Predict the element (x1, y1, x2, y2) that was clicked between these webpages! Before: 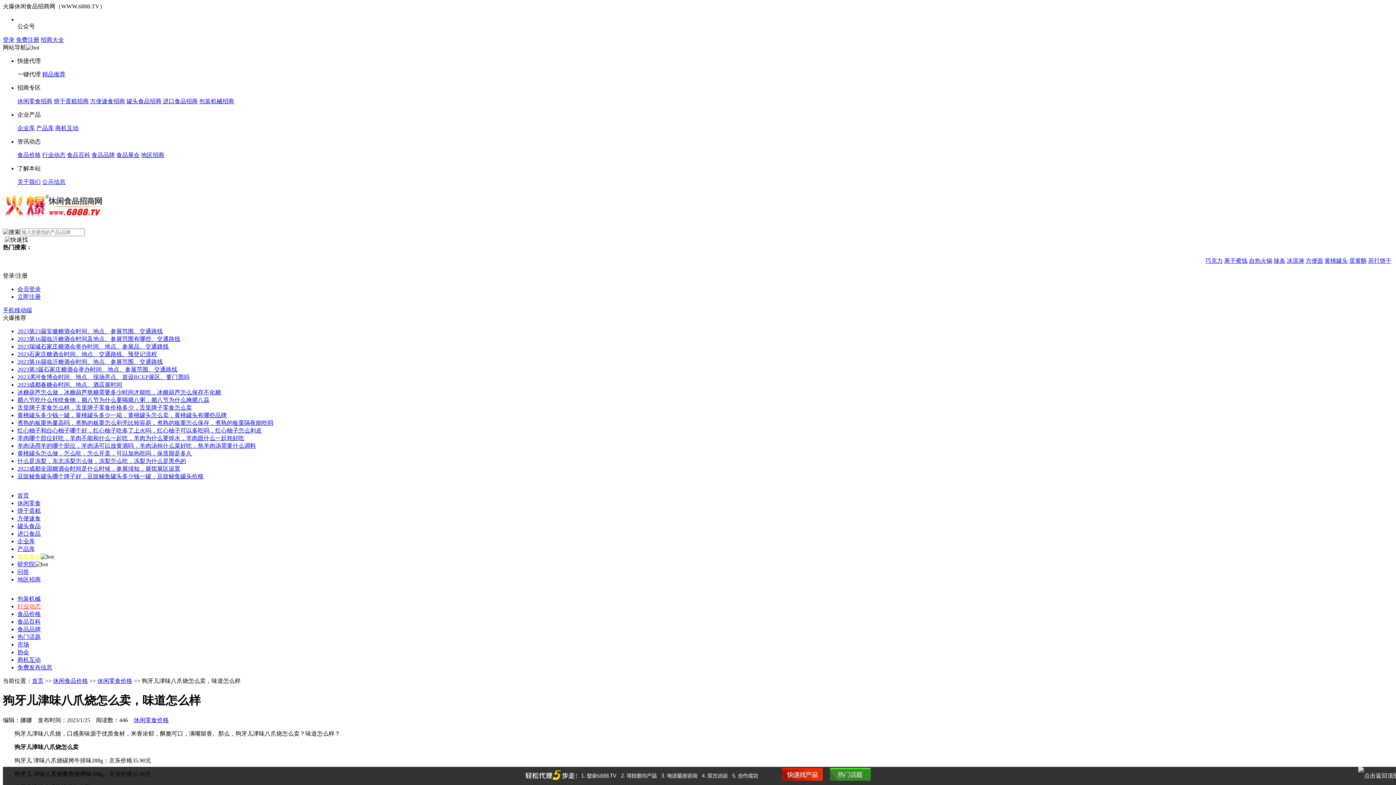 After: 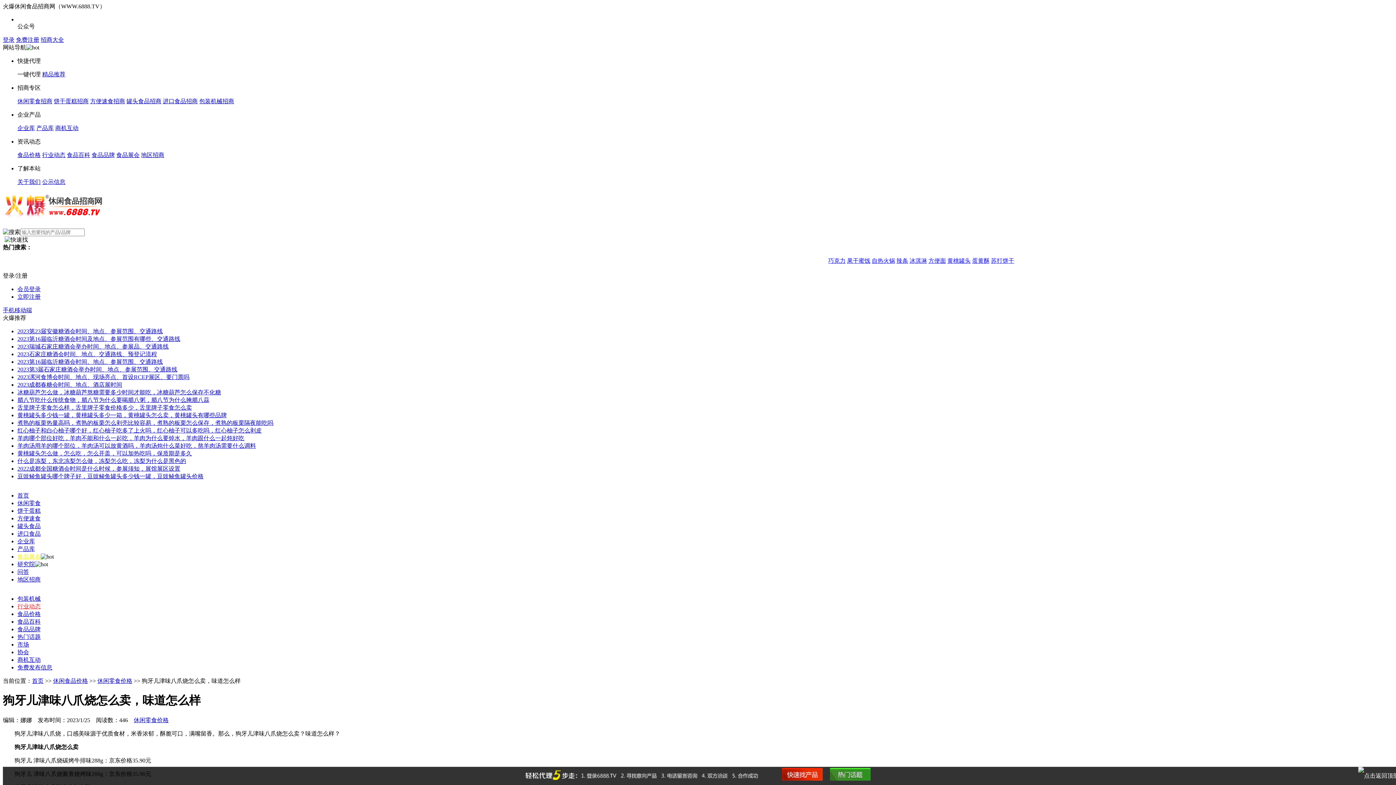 Action: bbox: (2, 228, 20, 236)